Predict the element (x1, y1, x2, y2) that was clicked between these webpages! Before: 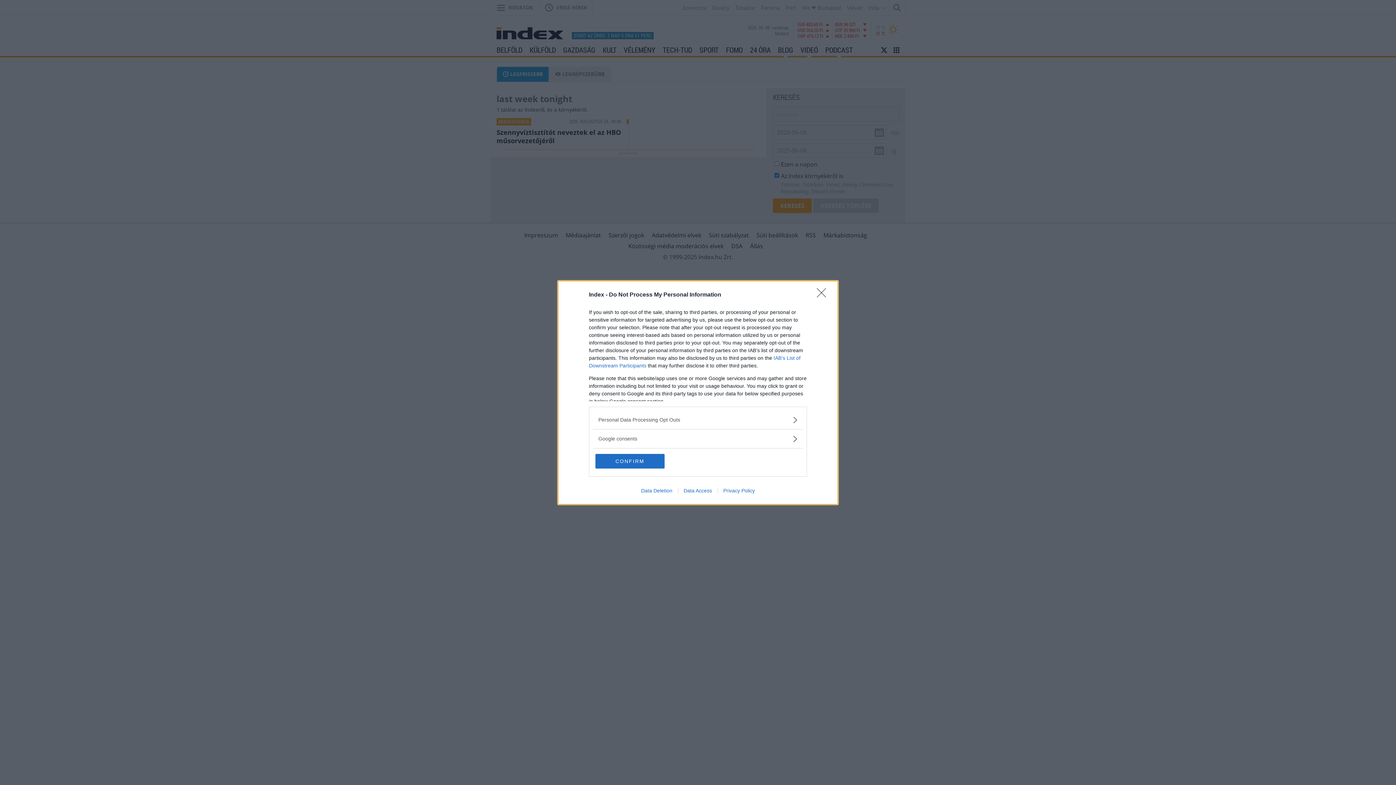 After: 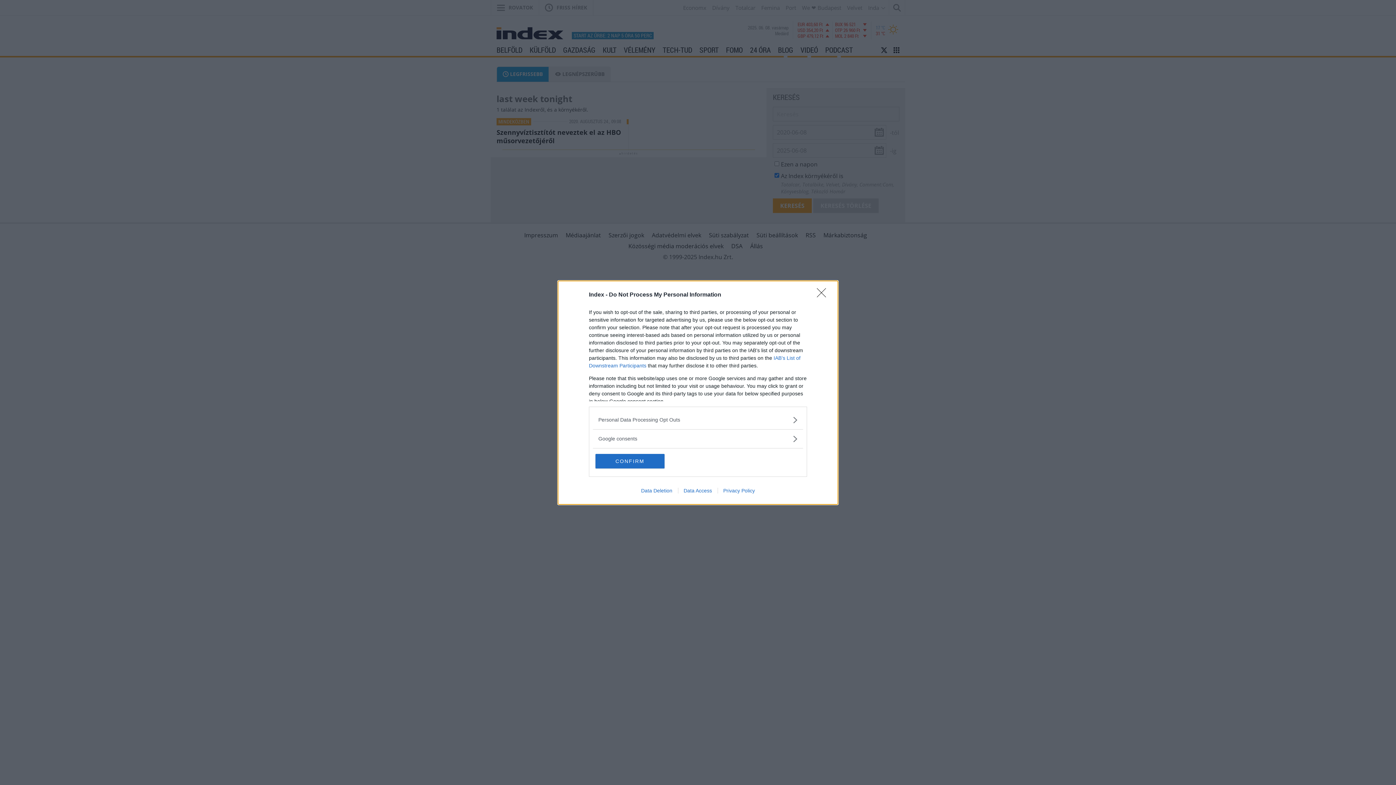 Action: label: Privacy Policy bbox: (717, 487, 760, 493)